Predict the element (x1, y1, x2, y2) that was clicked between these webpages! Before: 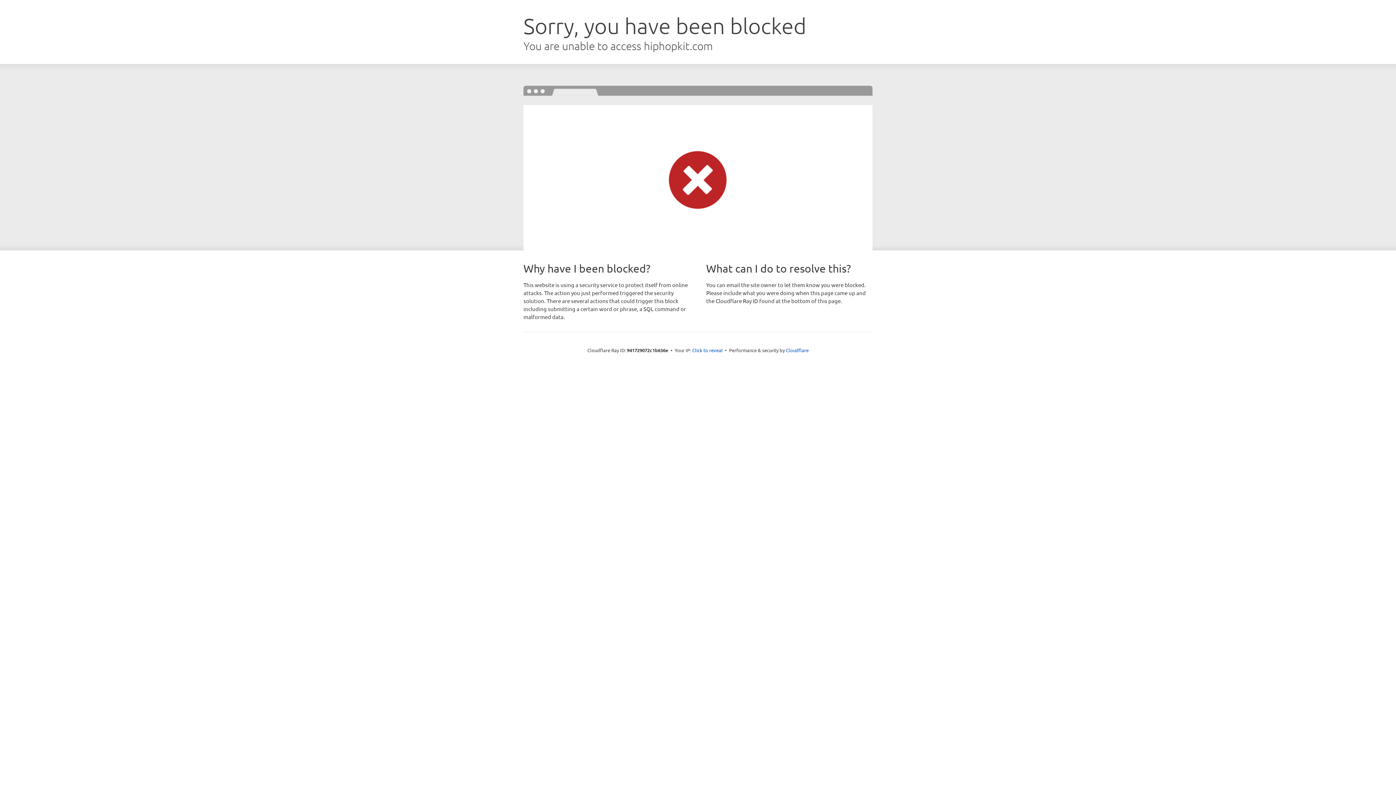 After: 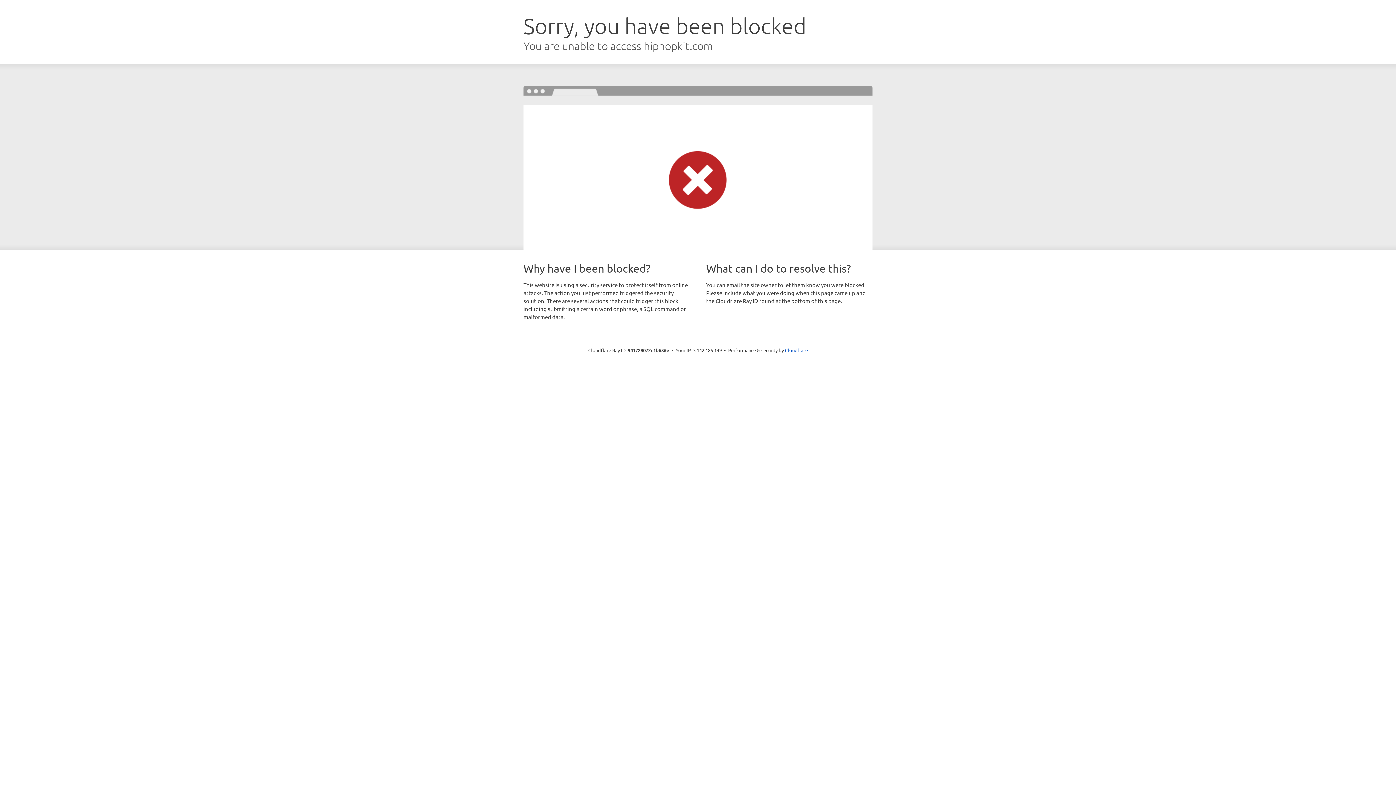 Action: label: Click to reveal bbox: (692, 346, 722, 353)